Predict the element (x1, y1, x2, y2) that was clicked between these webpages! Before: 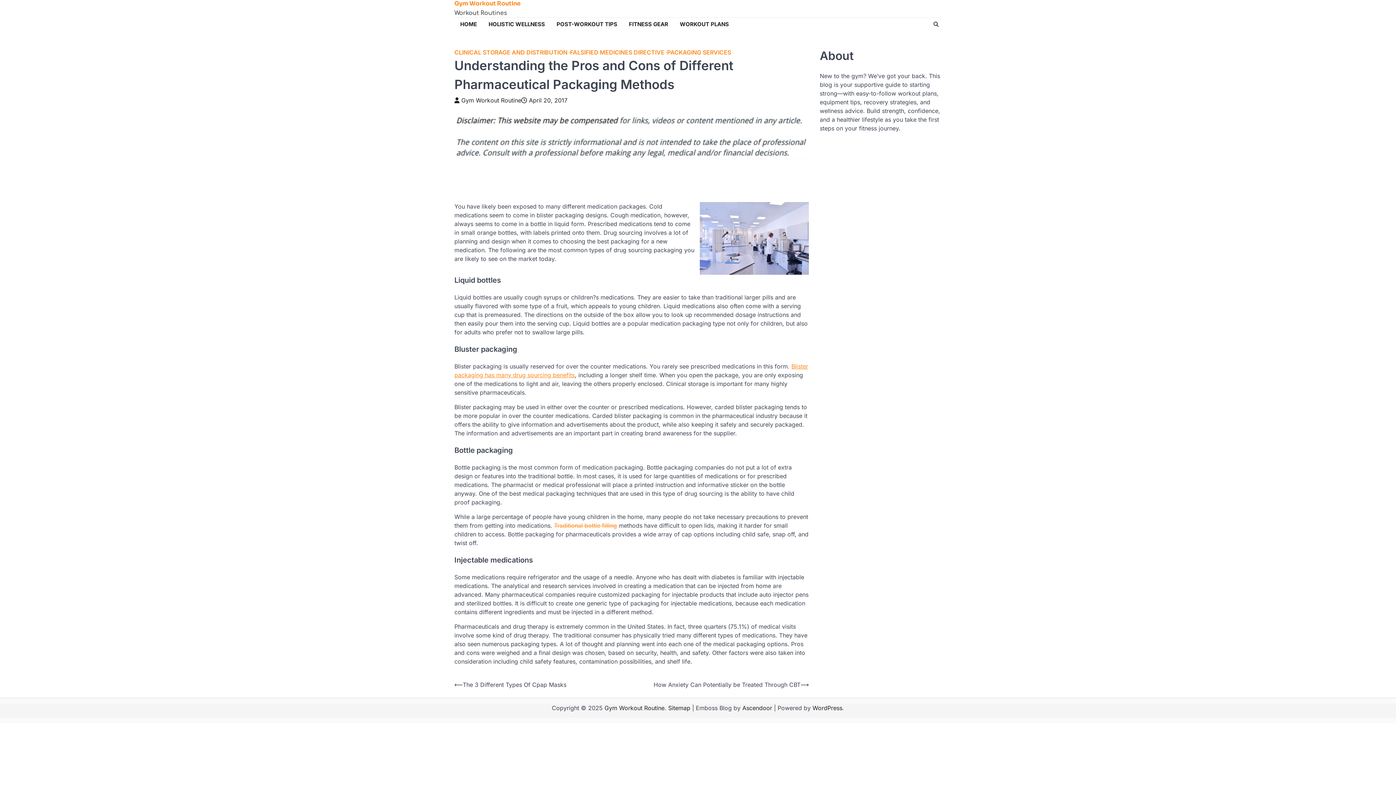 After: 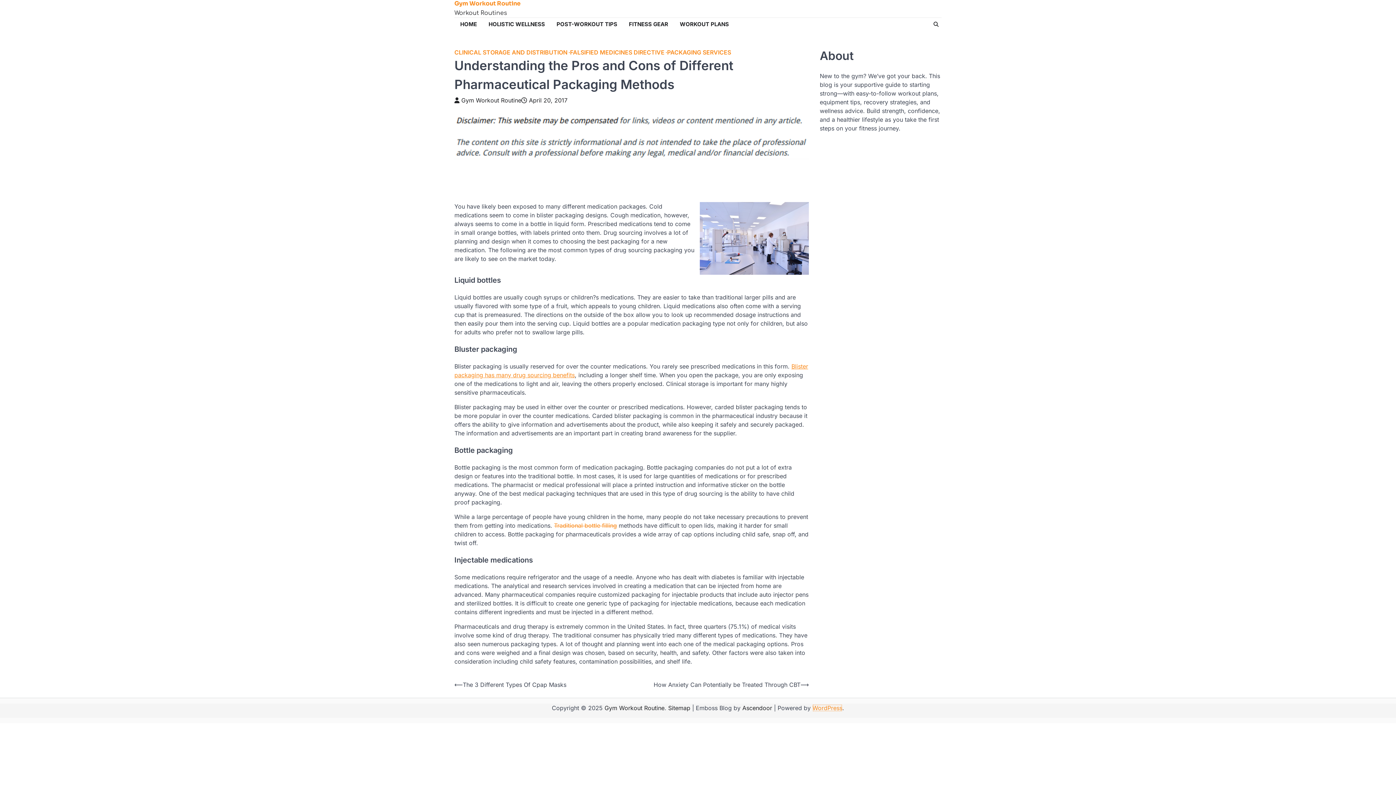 Action: label: WordPress bbox: (812, 704, 842, 711)